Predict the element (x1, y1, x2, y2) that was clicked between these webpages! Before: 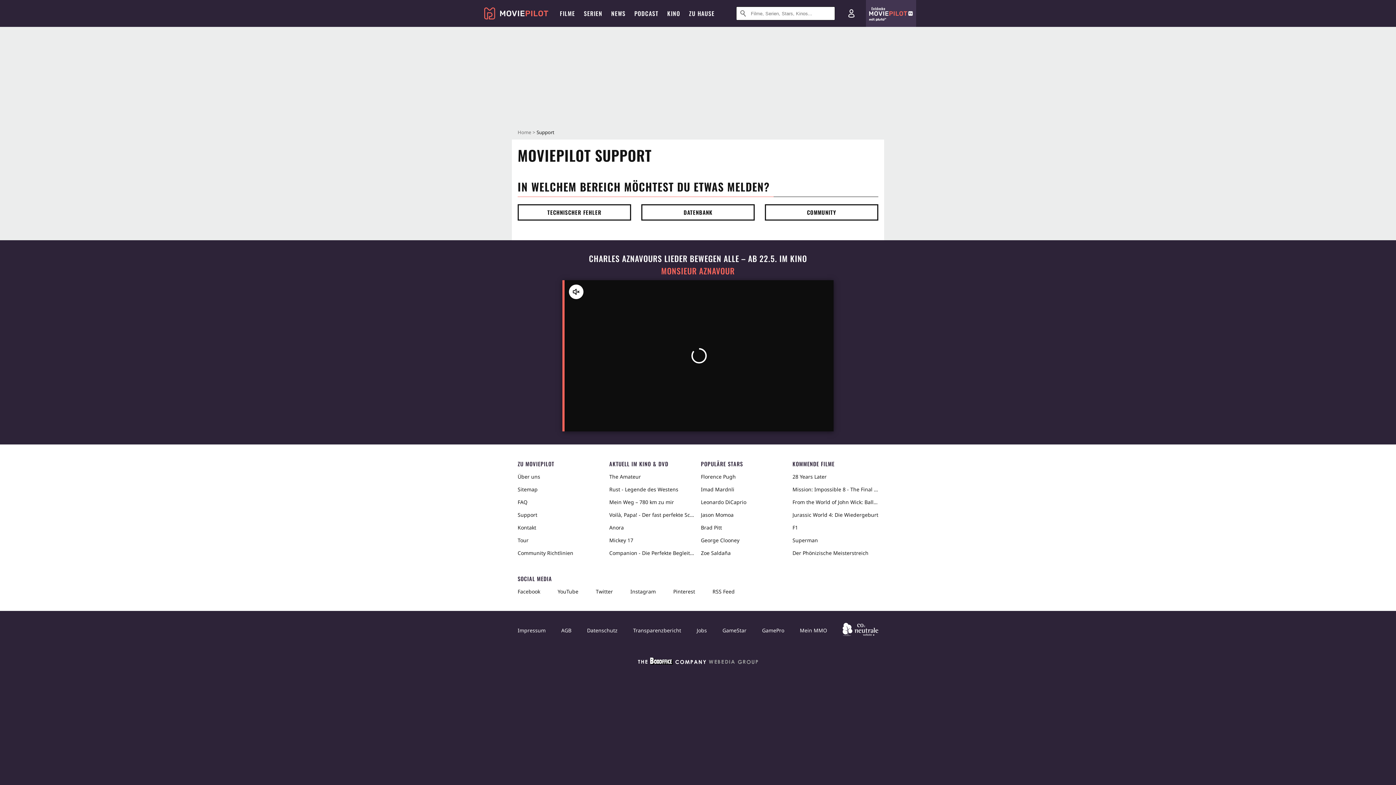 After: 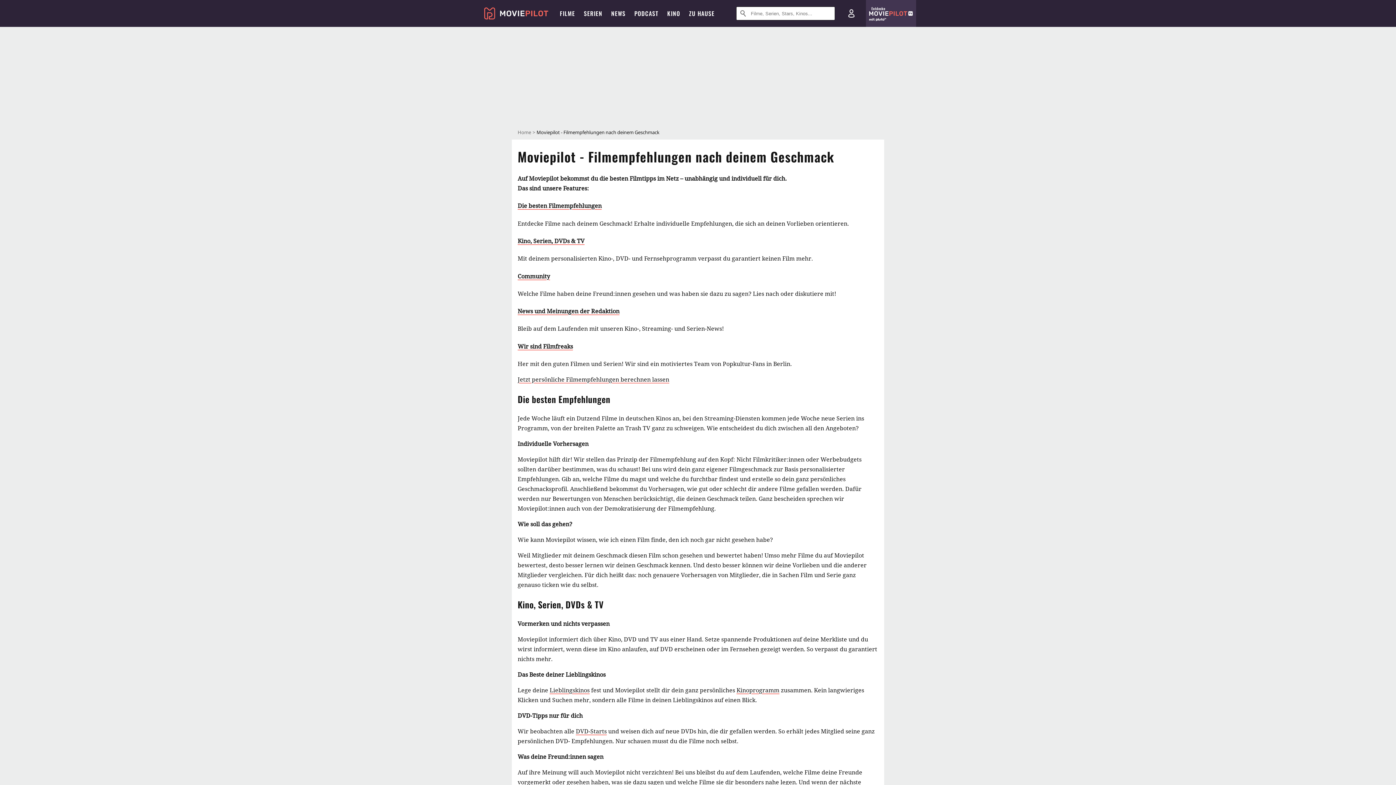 Action: label: Tour bbox: (517, 534, 603, 546)